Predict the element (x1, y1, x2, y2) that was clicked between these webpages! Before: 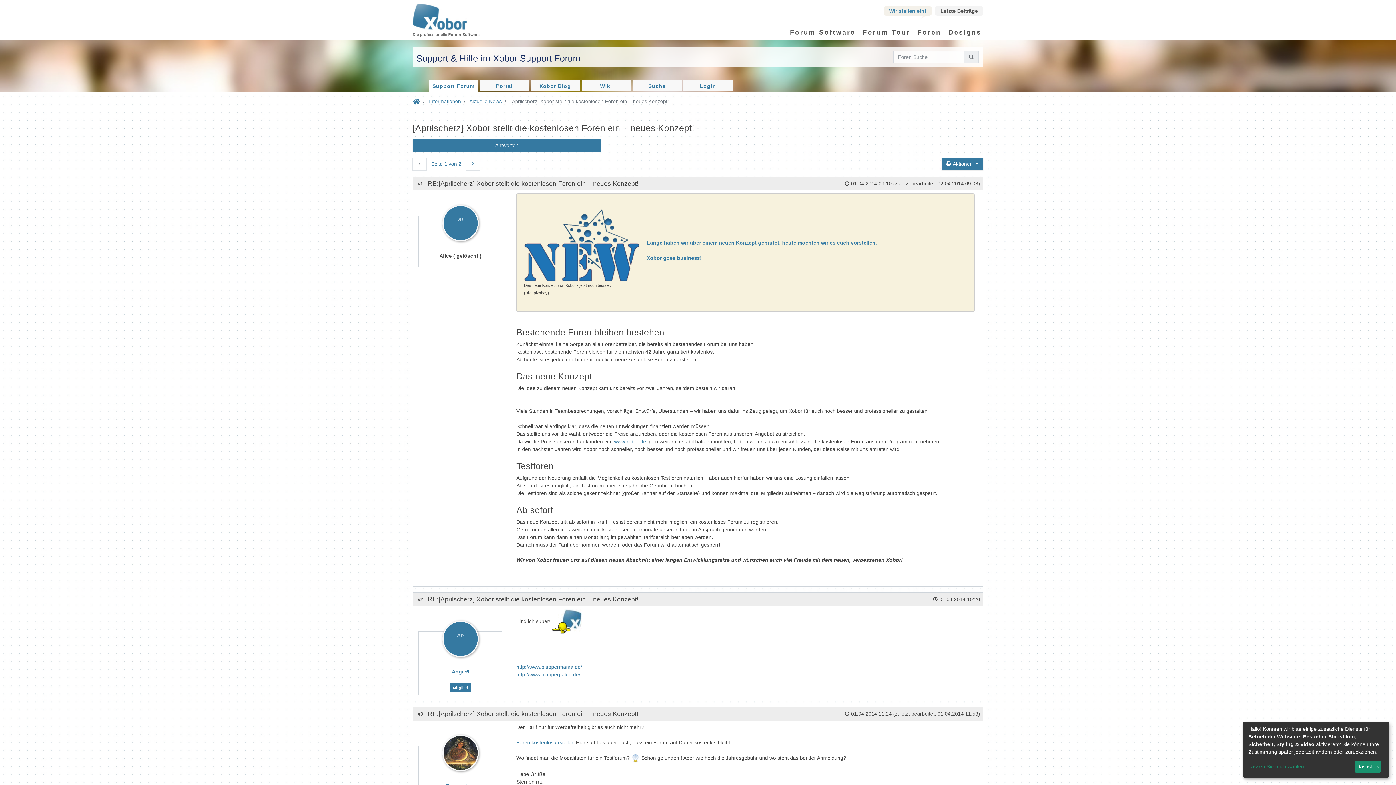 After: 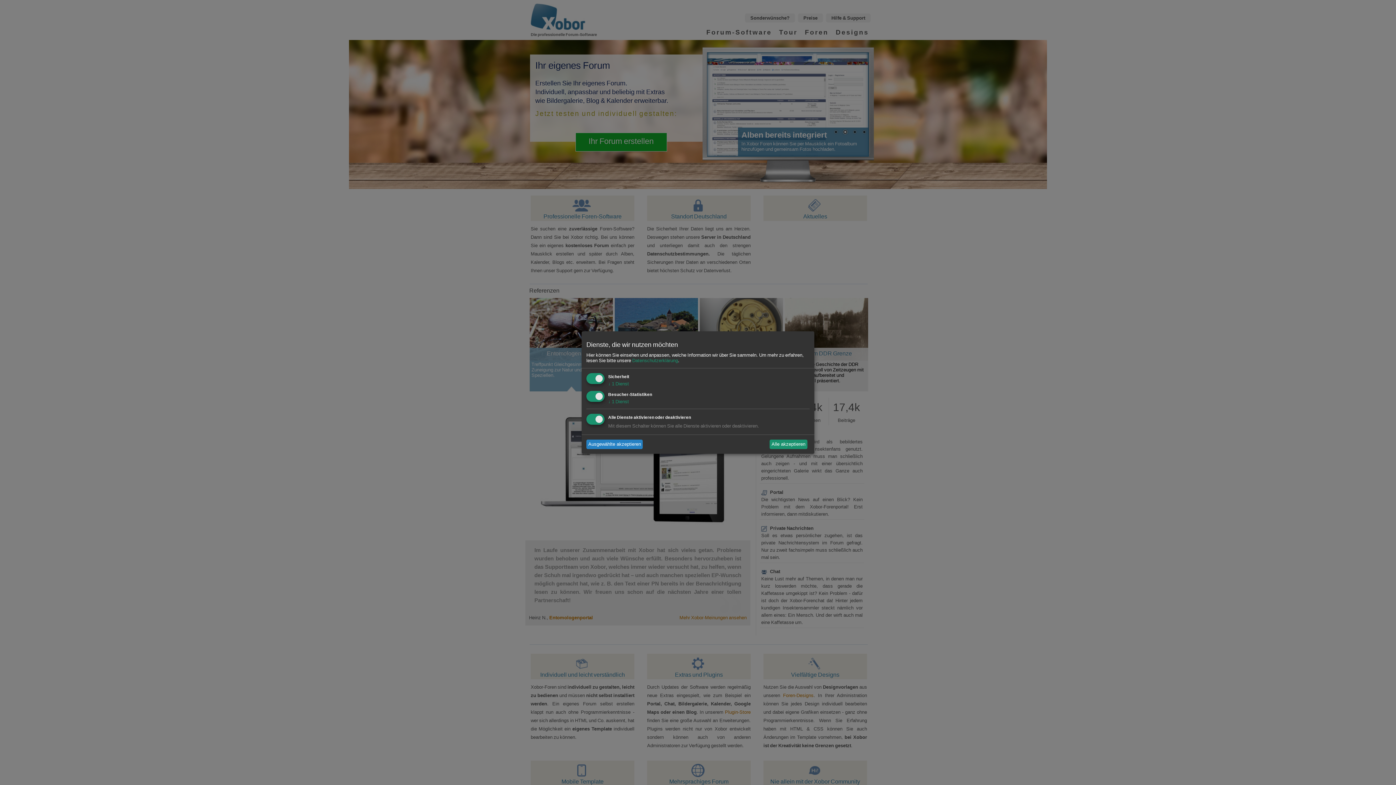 Action: bbox: (412, 13, 467, 19)